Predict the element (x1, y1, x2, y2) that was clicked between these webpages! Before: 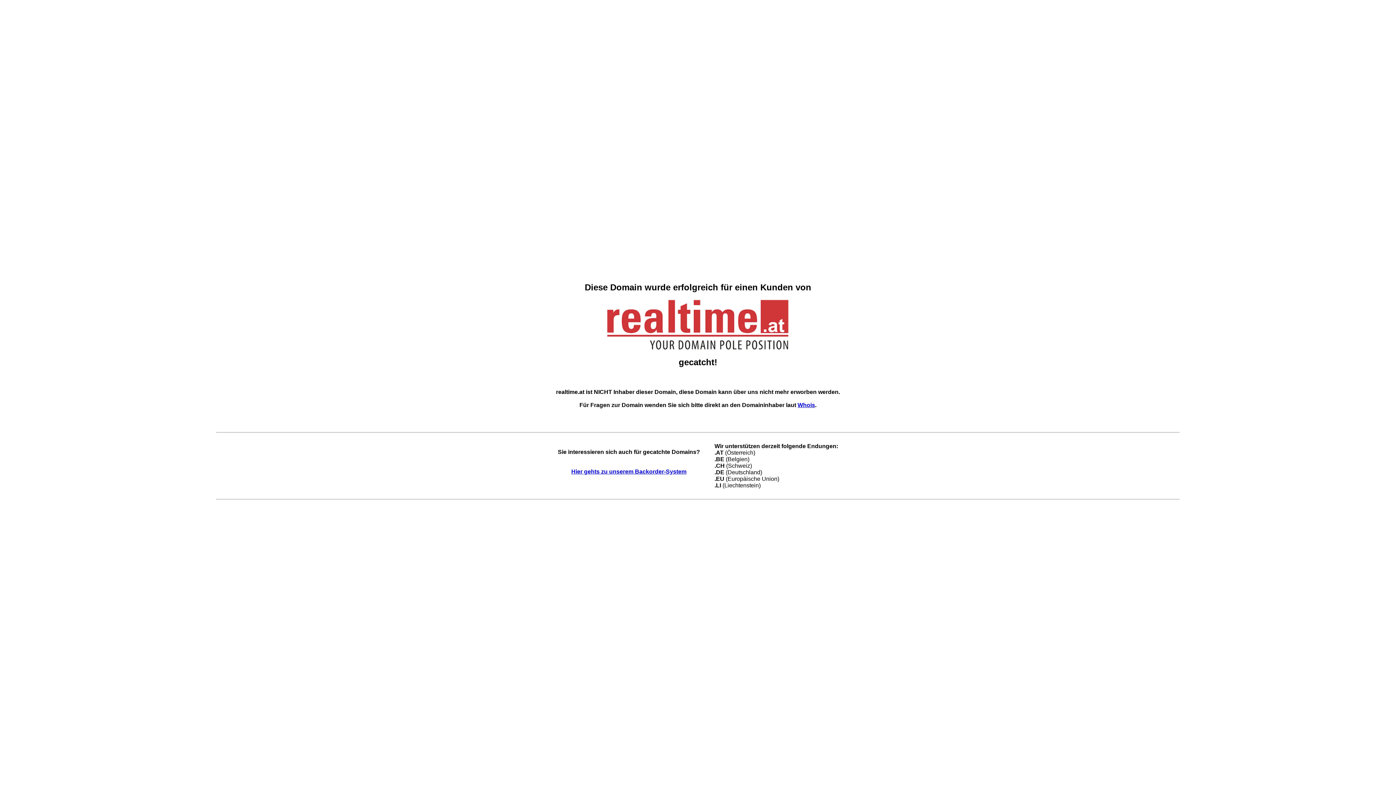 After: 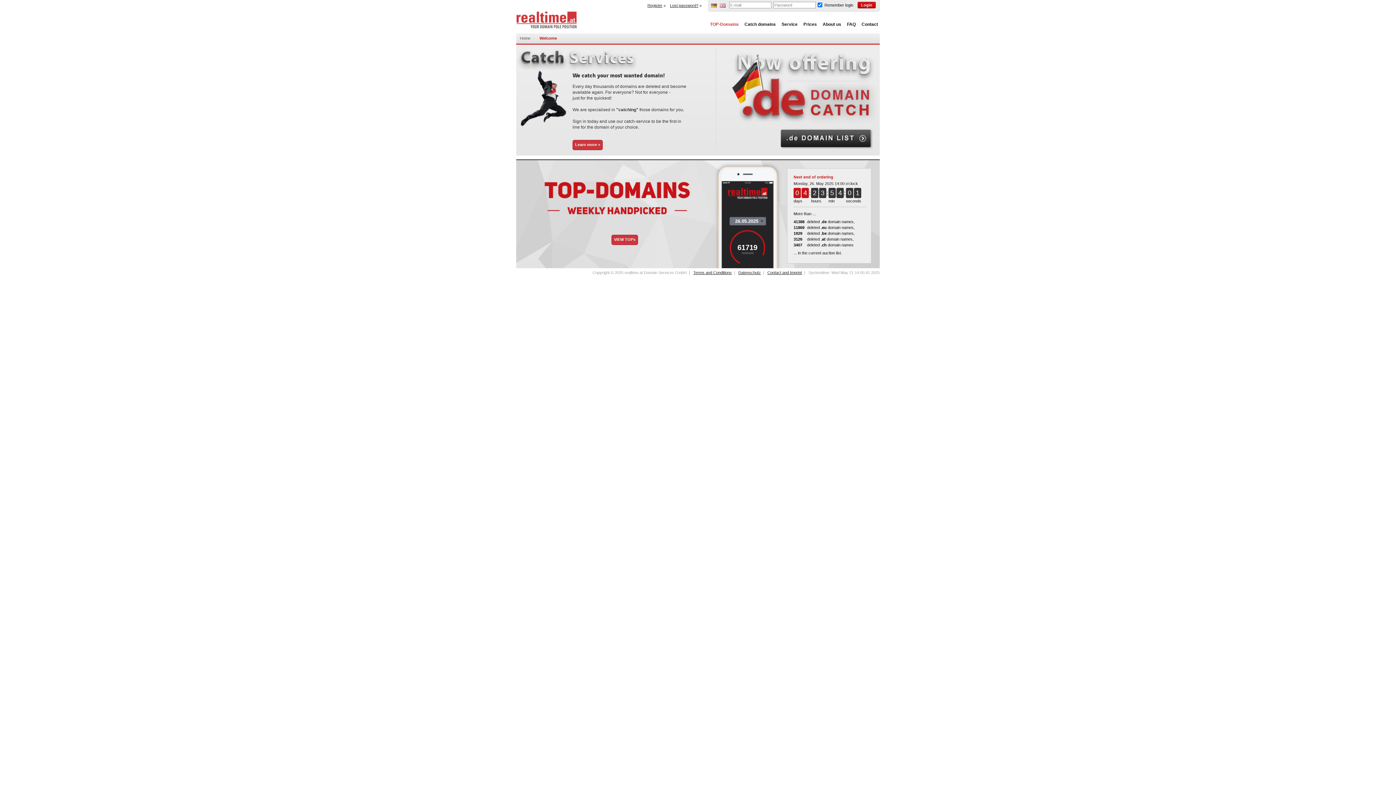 Action: bbox: (571, 468, 686, 475) label: Hier gehts zu unserem Backorder-System